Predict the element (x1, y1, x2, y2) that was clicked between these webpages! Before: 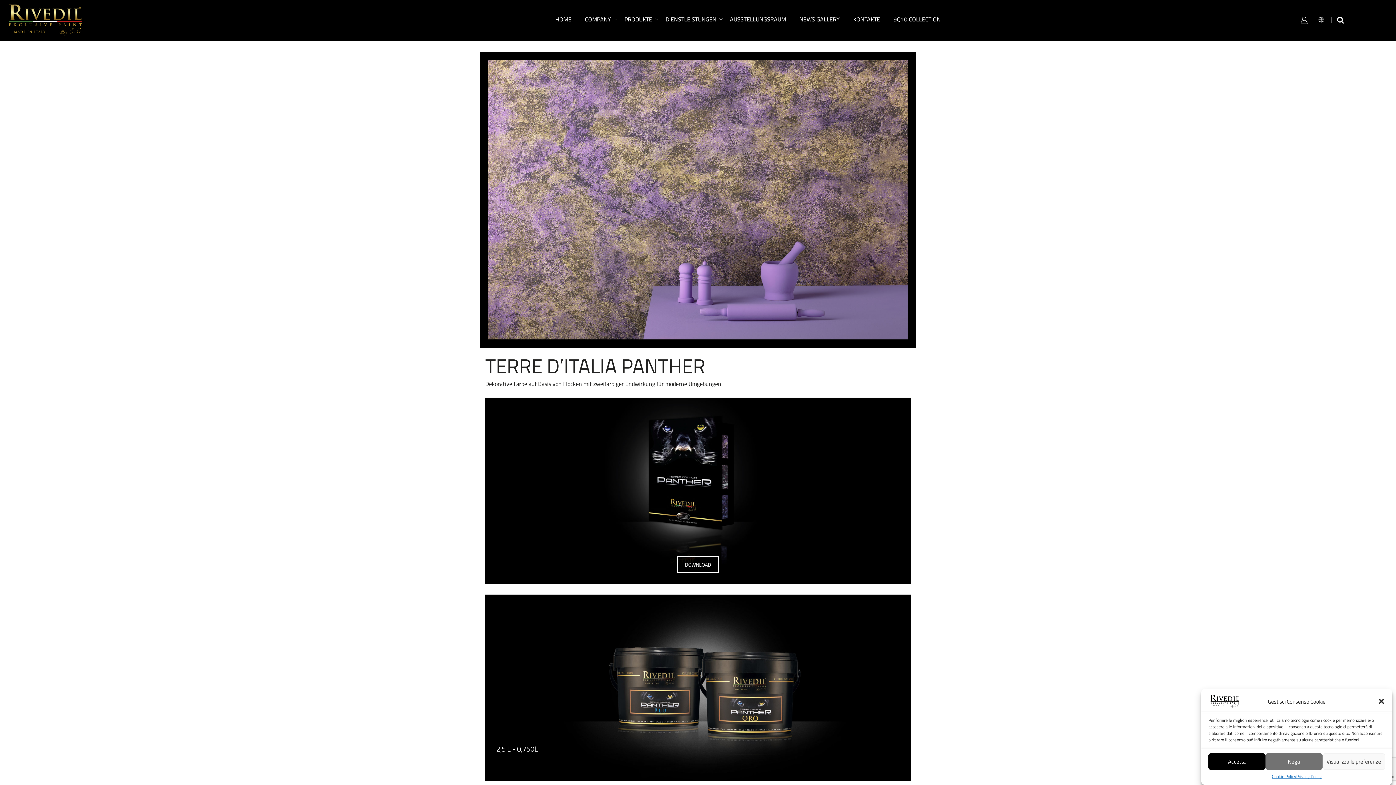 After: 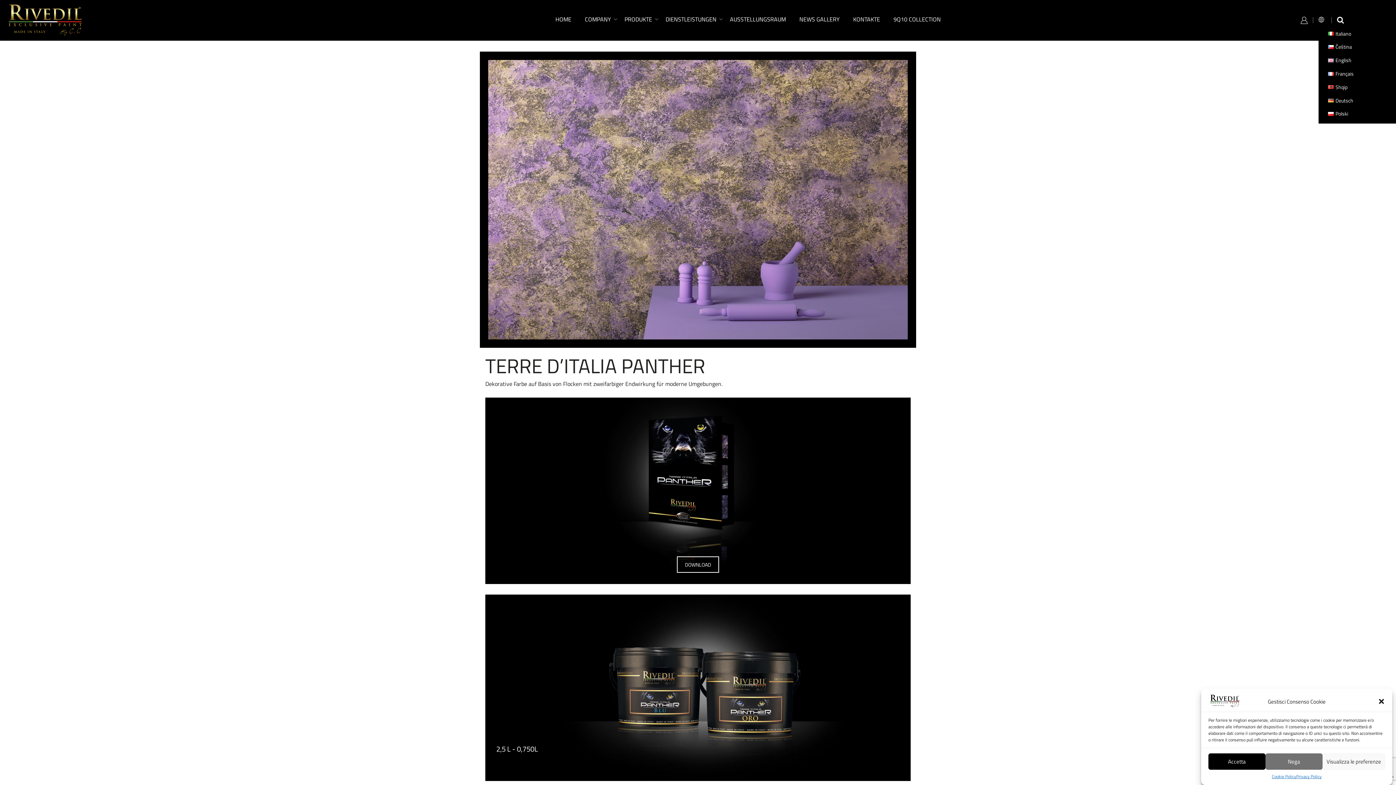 Action: label: Elemento menu bbox: (1318, 17, 1326, 22)